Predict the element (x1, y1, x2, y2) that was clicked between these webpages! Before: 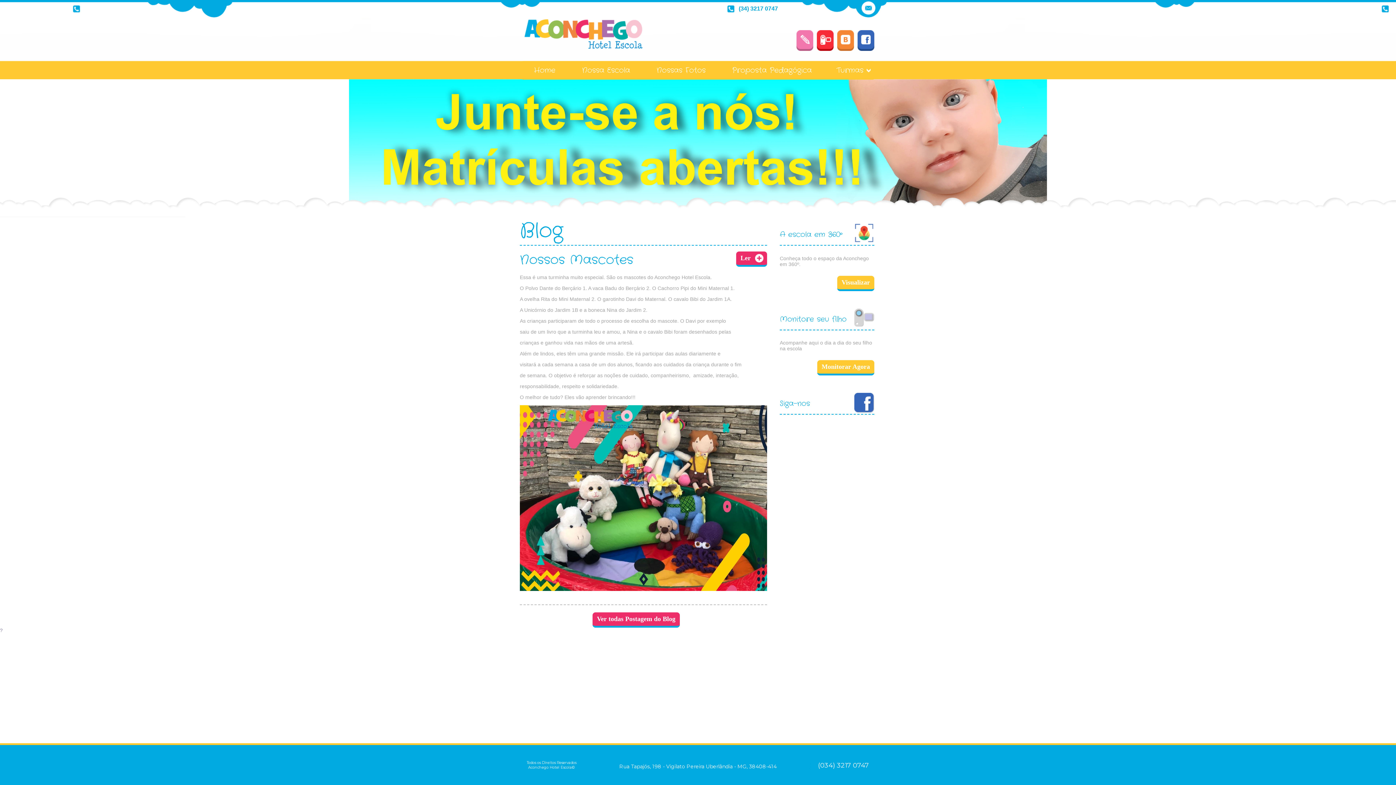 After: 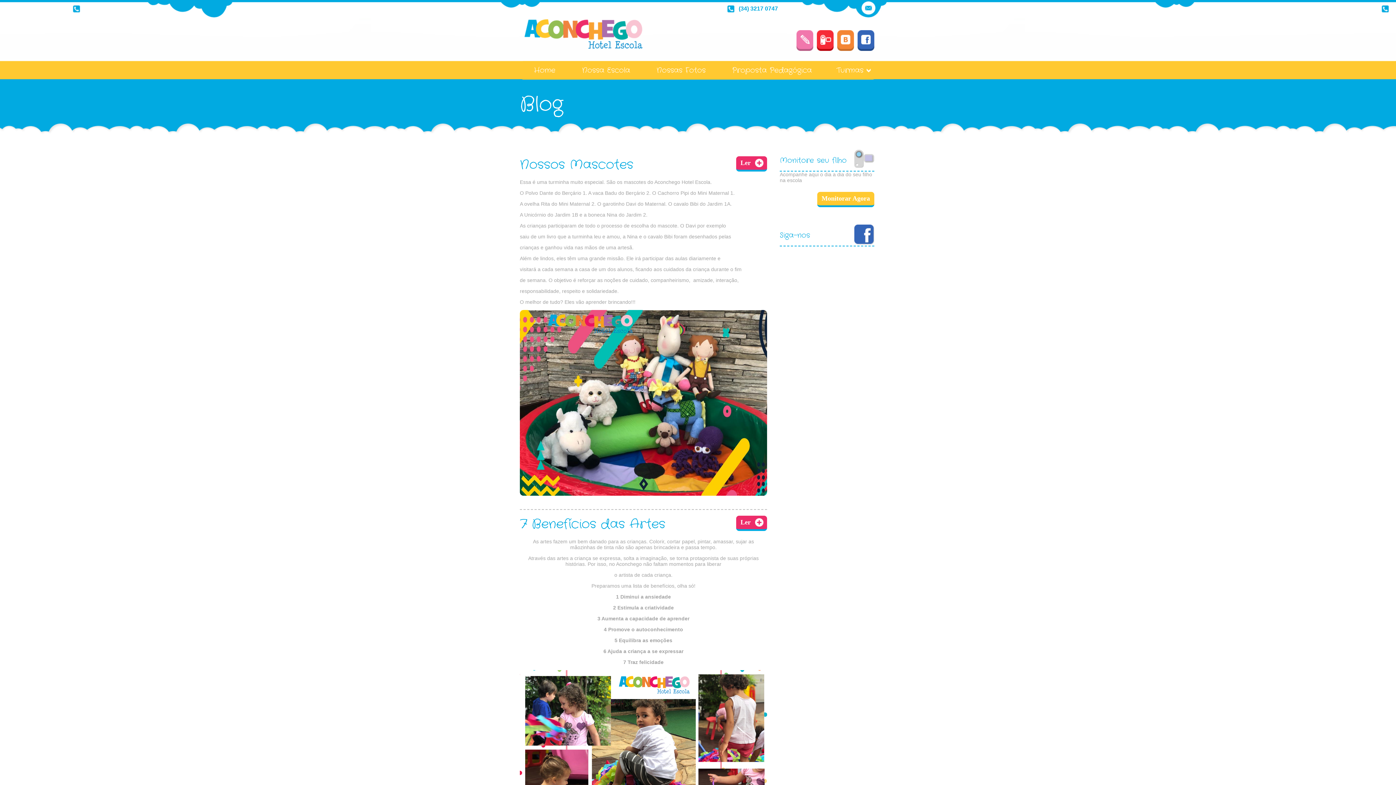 Action: bbox: (837, 30, 854, 50)